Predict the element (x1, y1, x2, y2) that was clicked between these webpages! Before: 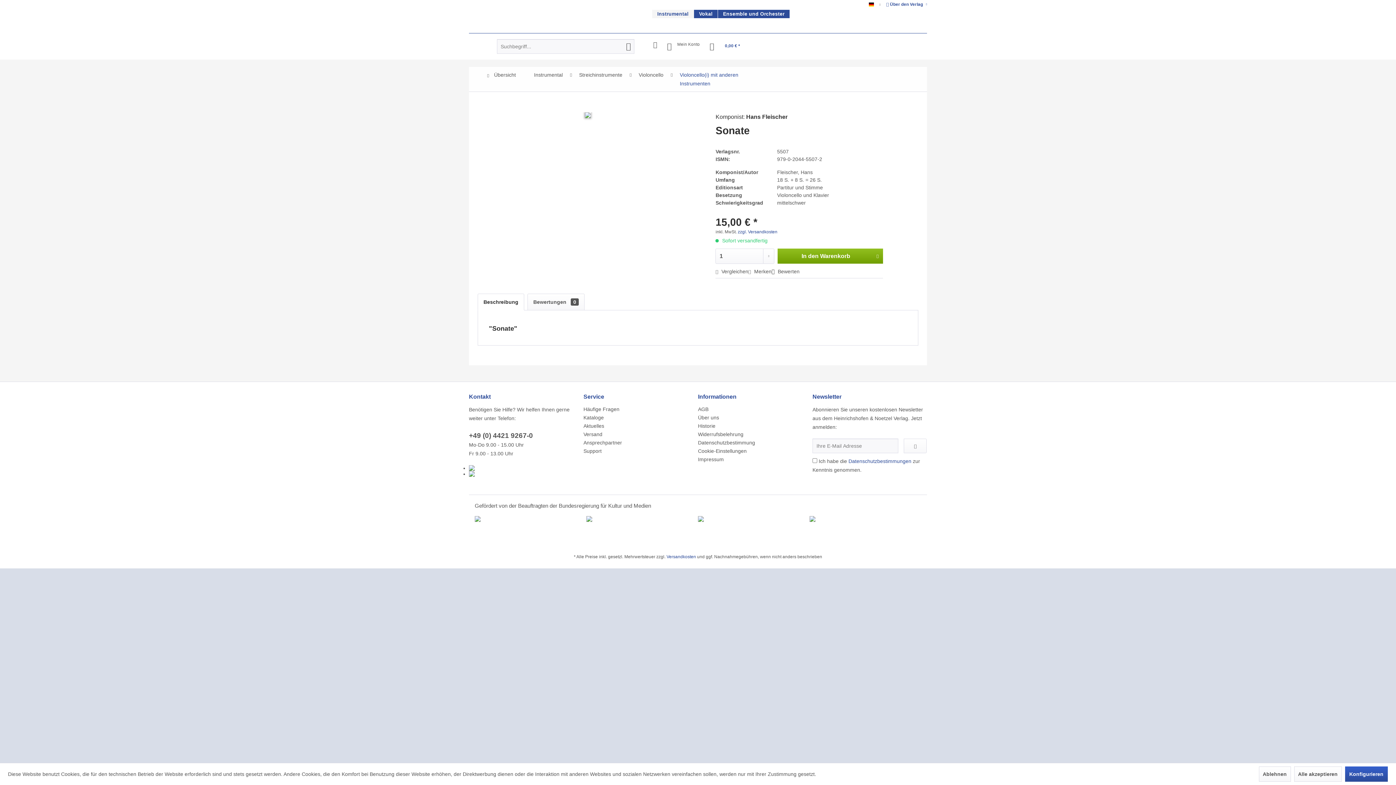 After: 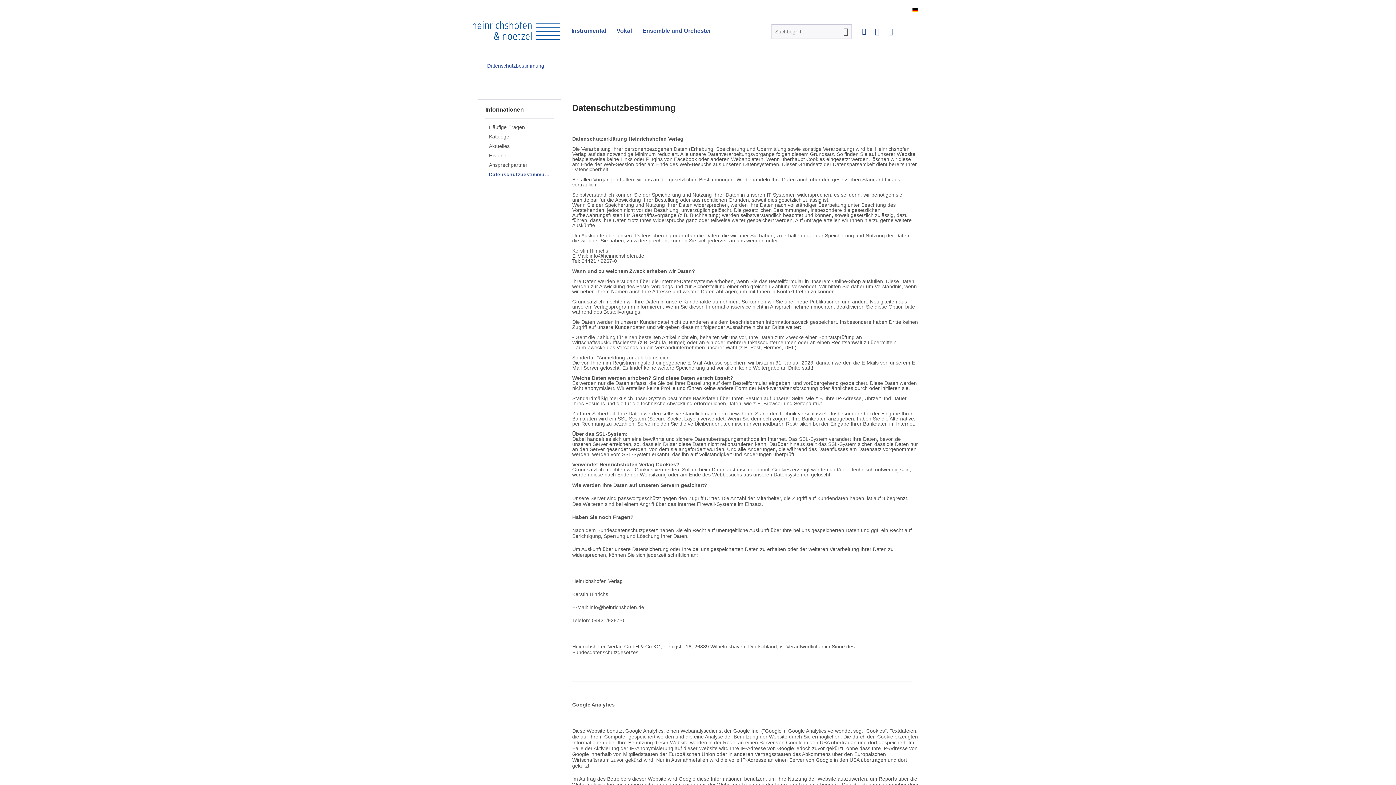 Action: label: Datenschutzbestimmung bbox: (698, 438, 809, 447)